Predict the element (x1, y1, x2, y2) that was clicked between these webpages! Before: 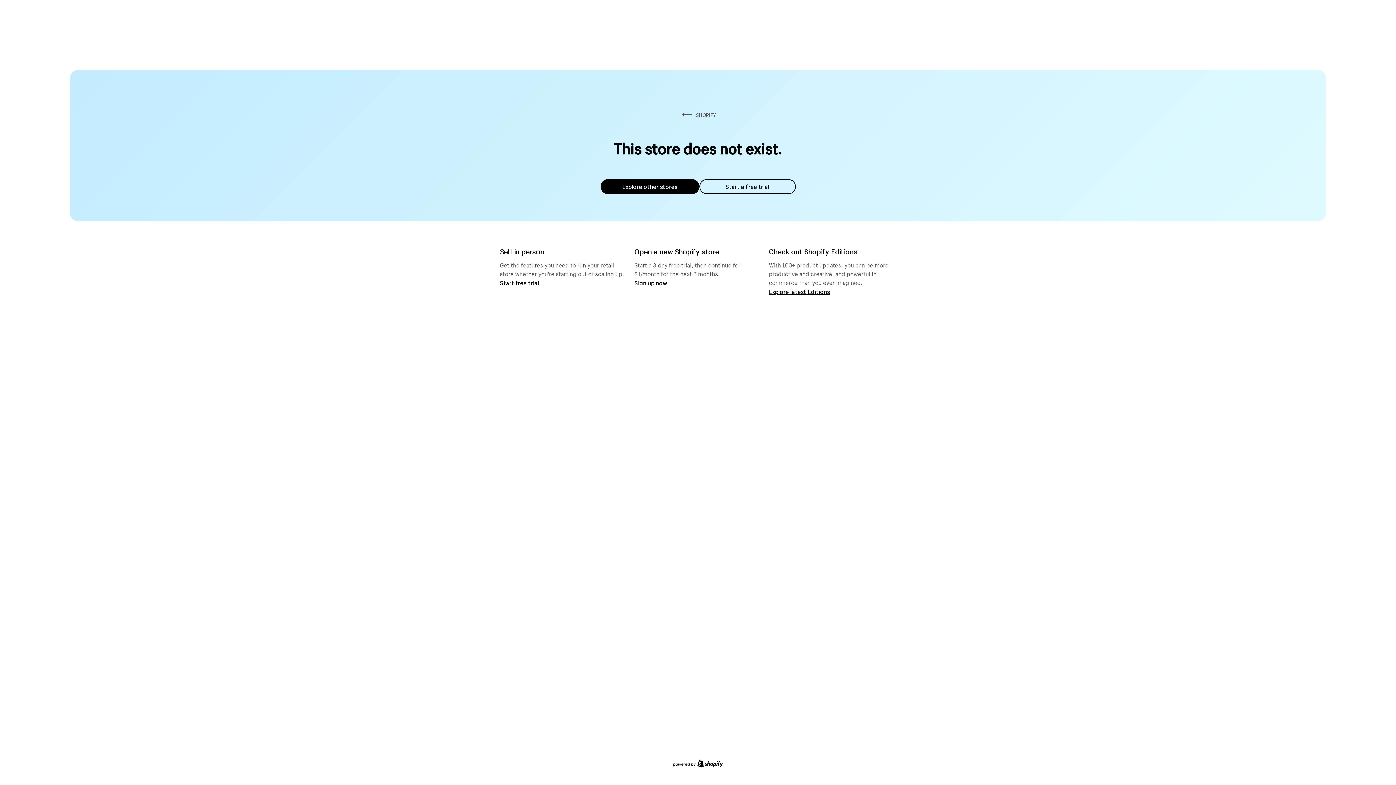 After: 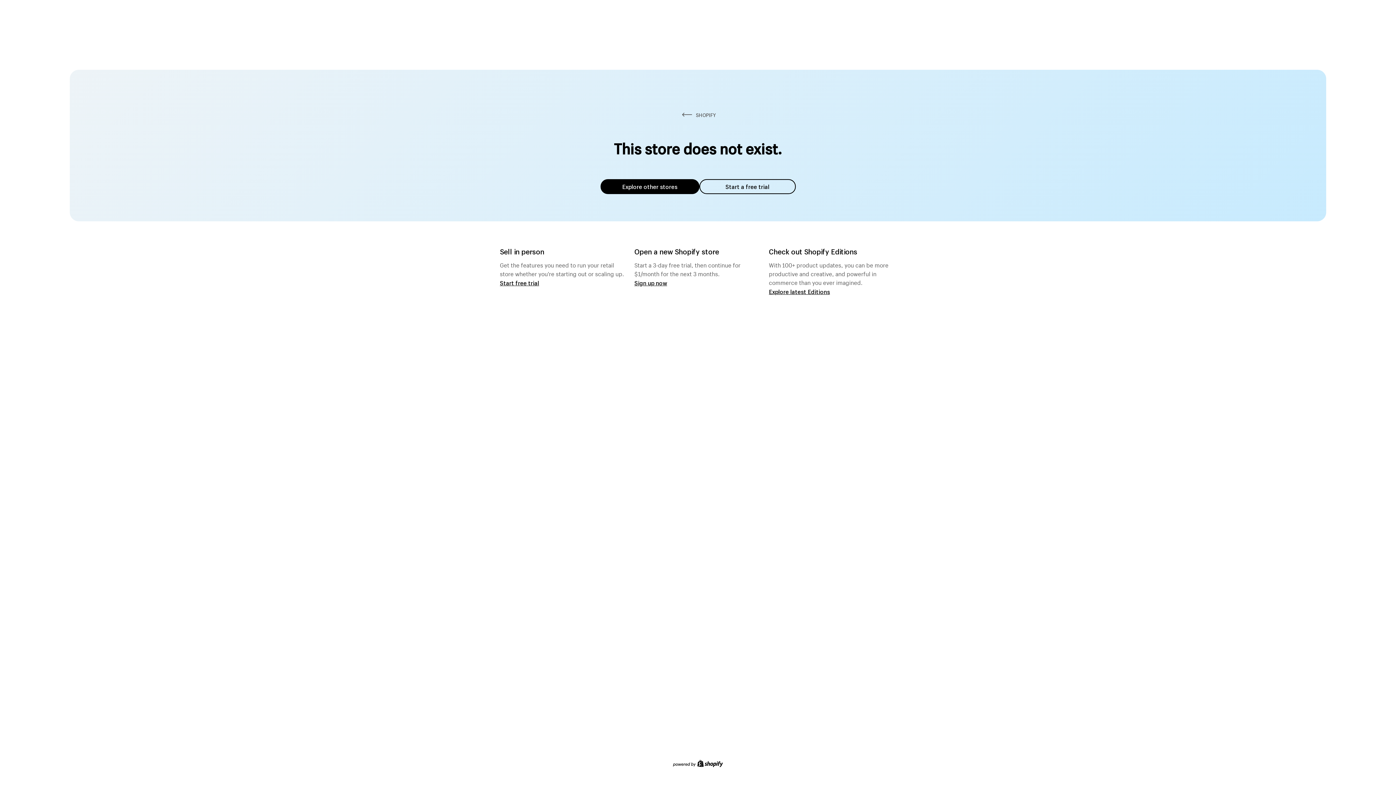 Action: bbox: (600, 179, 699, 194) label: Explore other stores